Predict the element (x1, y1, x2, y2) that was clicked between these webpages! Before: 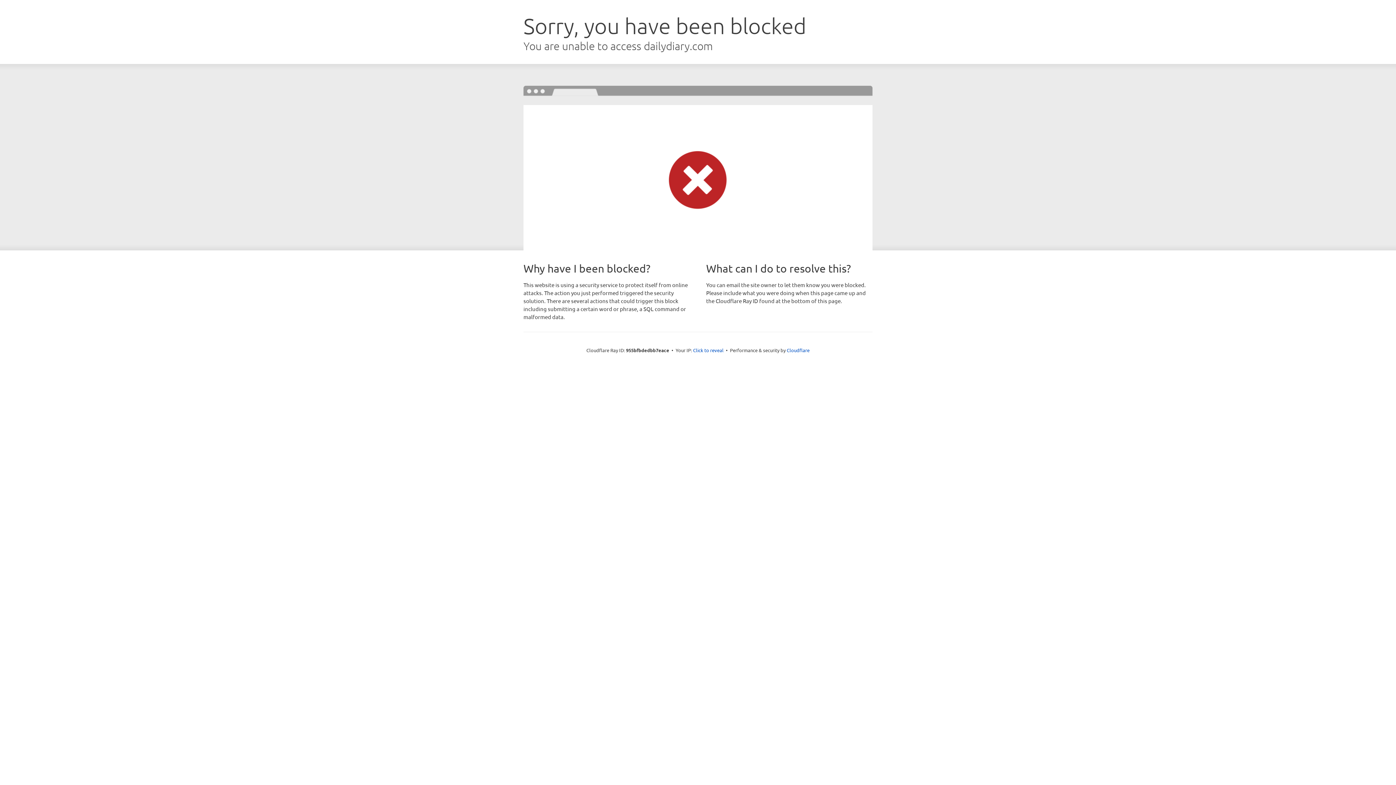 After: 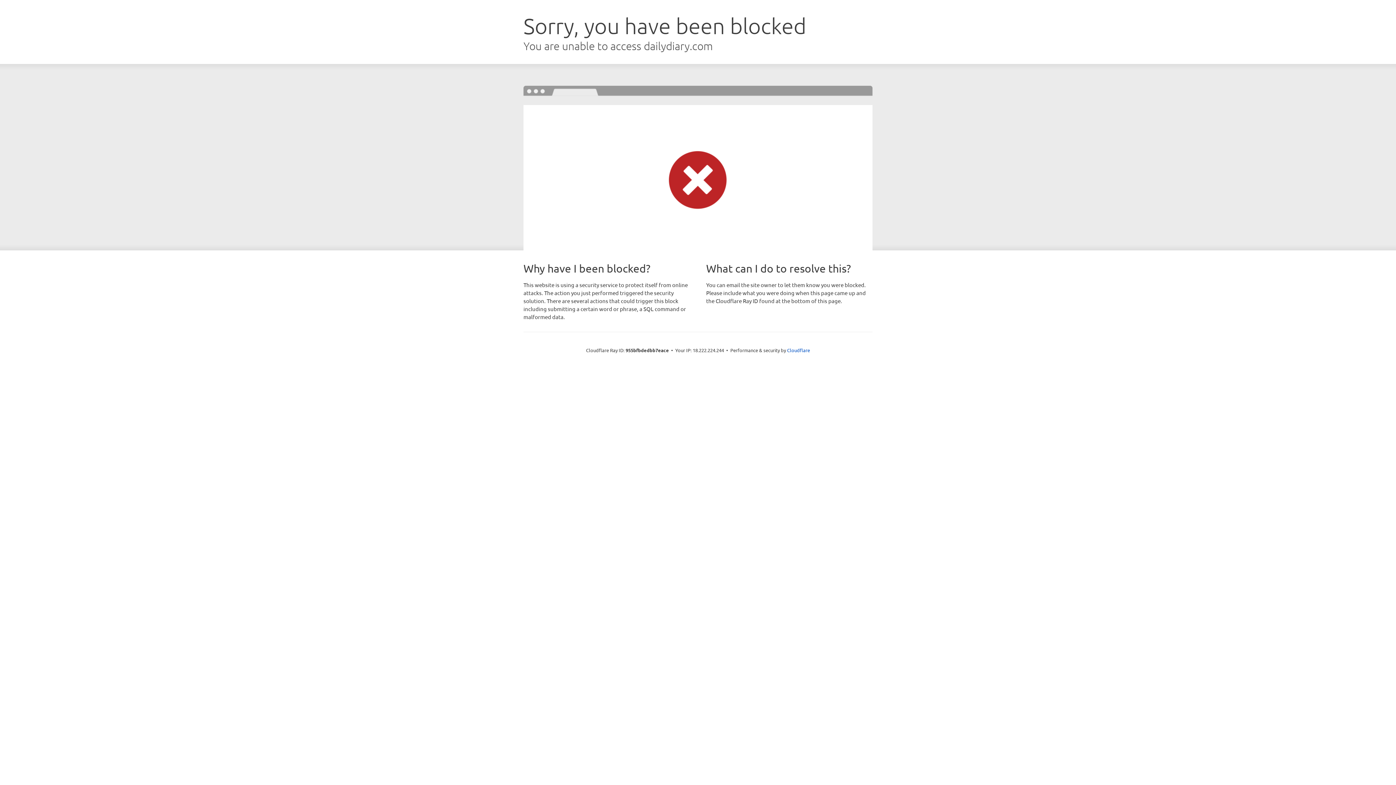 Action: bbox: (693, 346, 723, 353) label: Click to reveal